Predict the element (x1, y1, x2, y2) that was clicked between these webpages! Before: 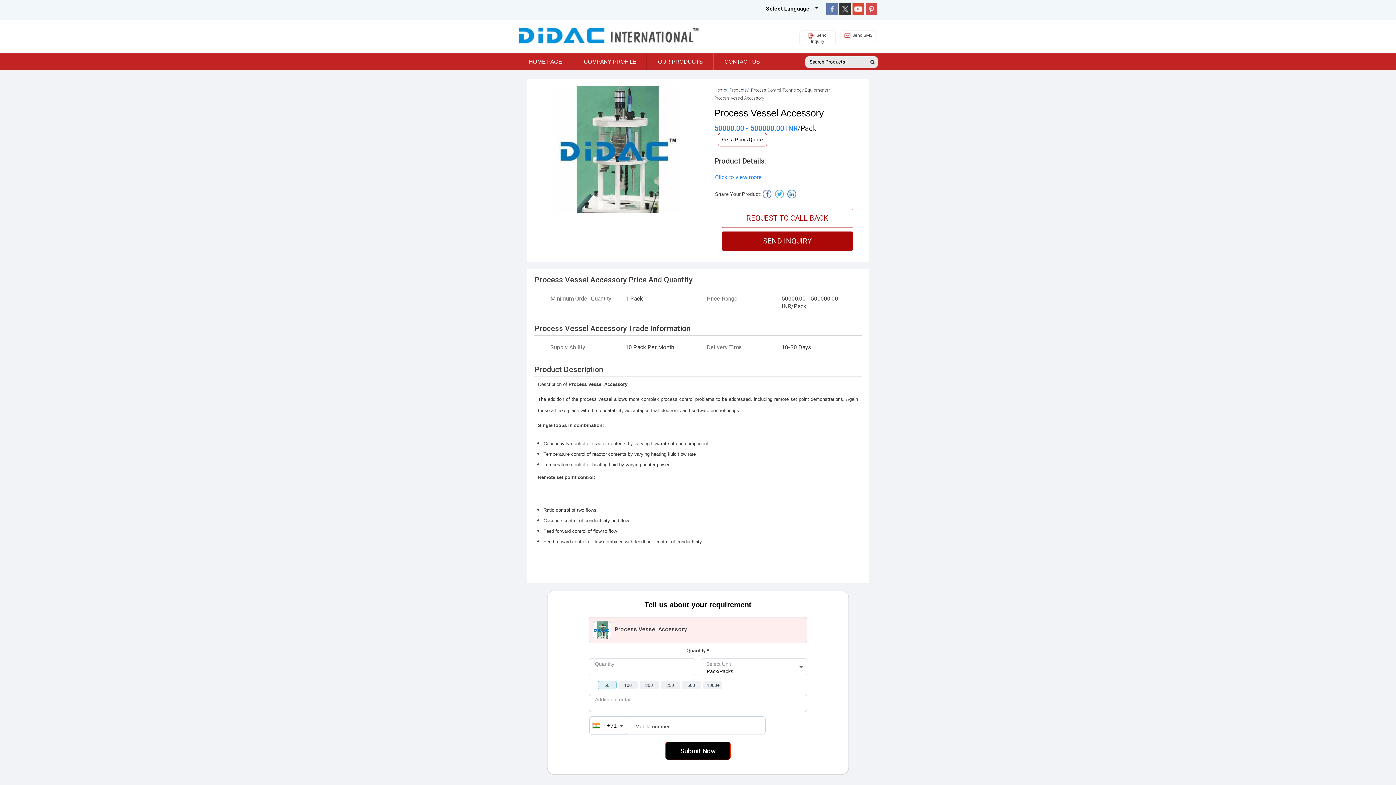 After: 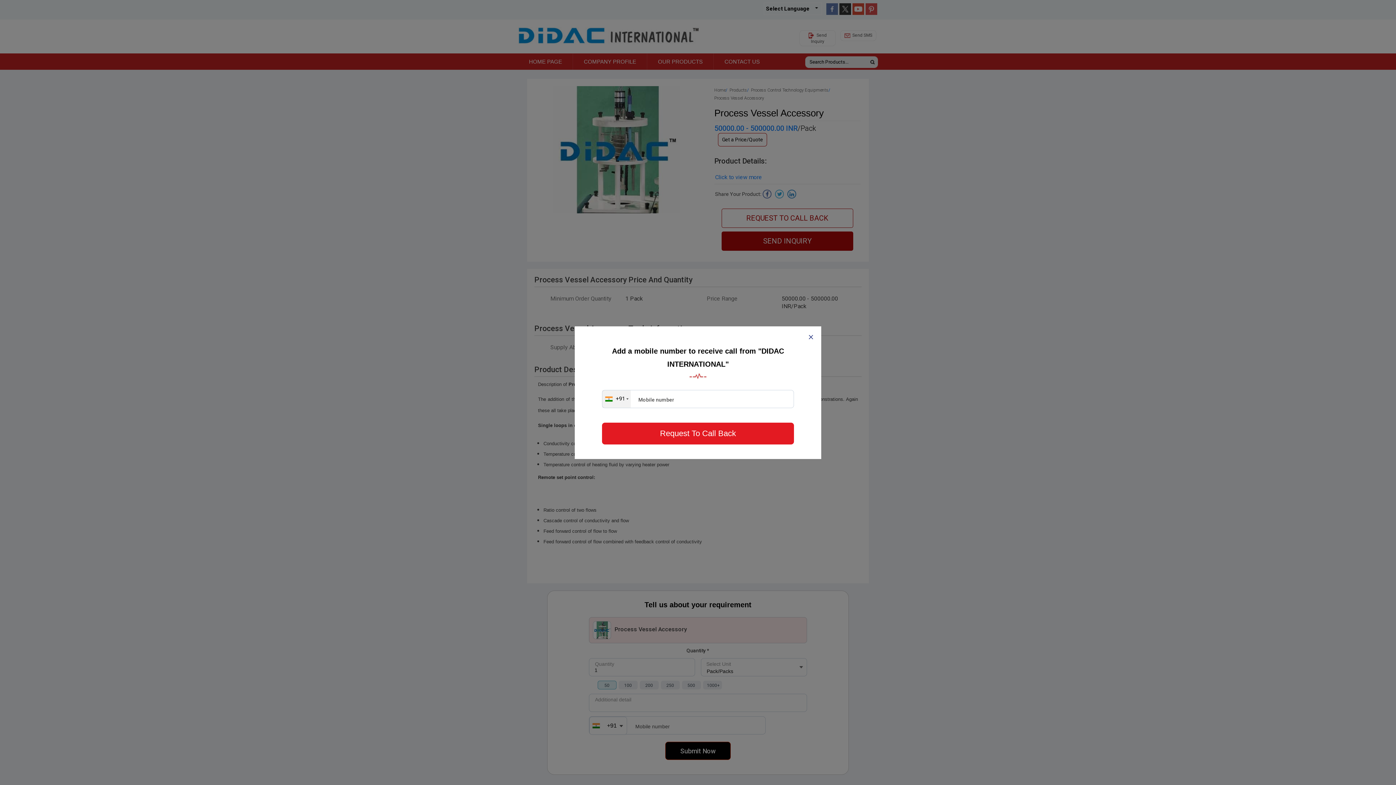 Action: bbox: (721, 208, 853, 228) label: REQUEST TO CALL BACK